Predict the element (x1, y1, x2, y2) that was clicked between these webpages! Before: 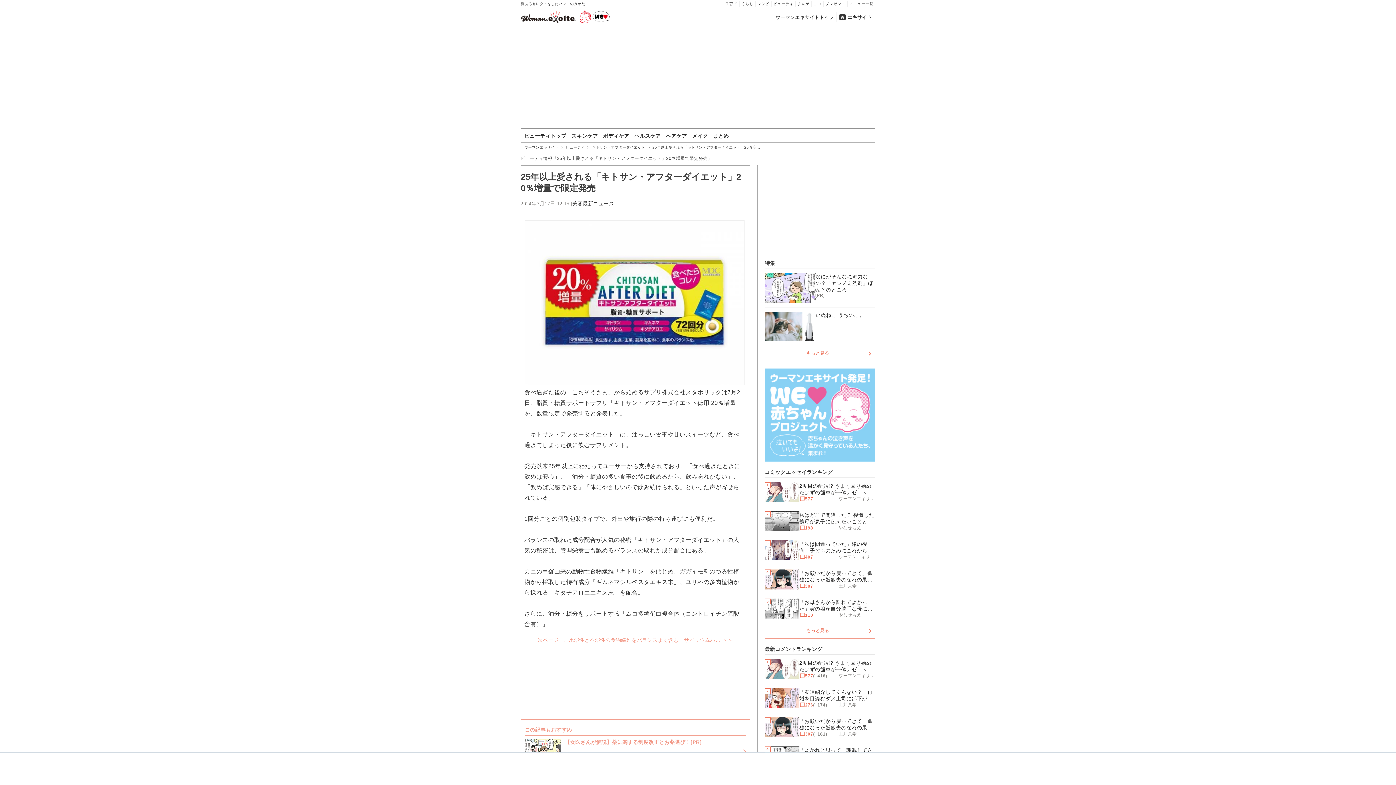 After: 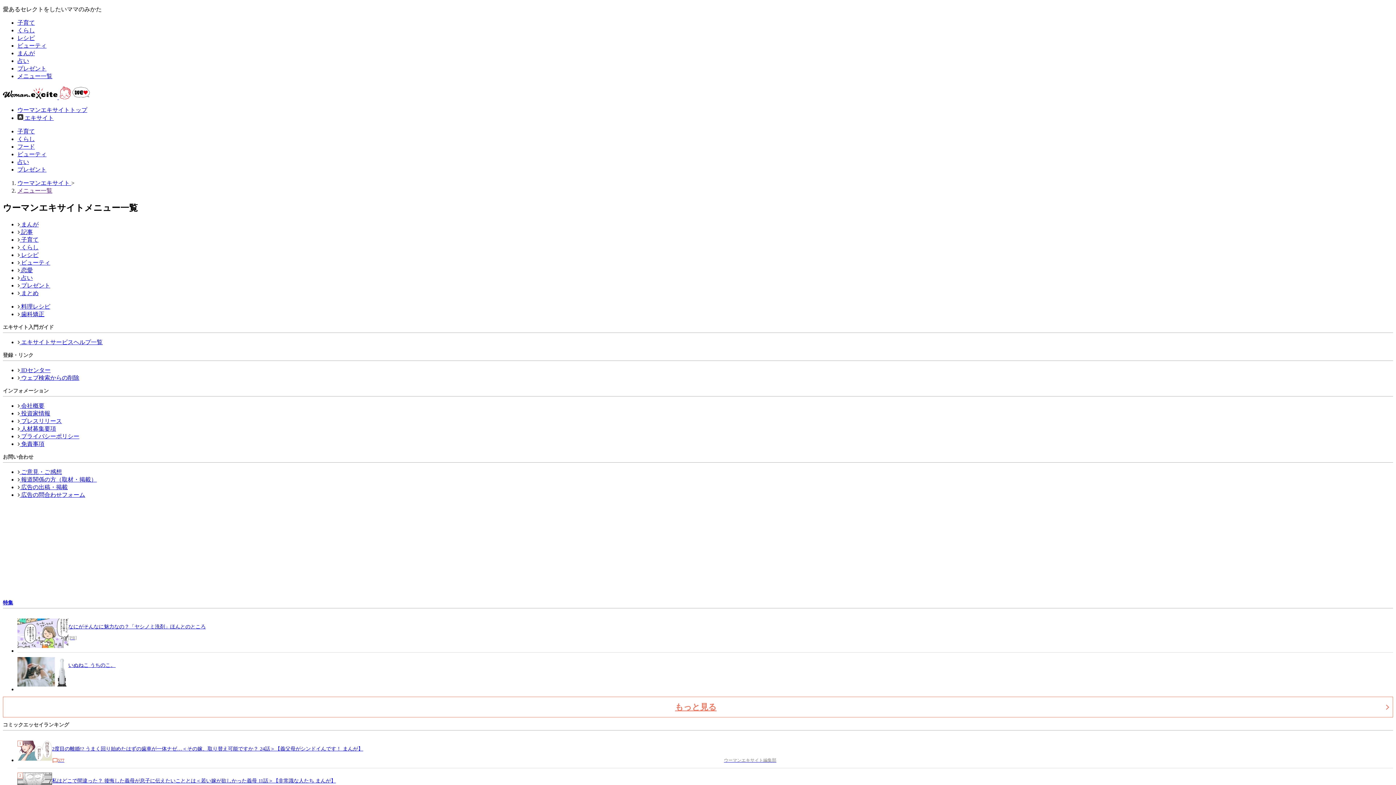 Action: label: メニュー一覧 bbox: (847, 0, 875, 7)